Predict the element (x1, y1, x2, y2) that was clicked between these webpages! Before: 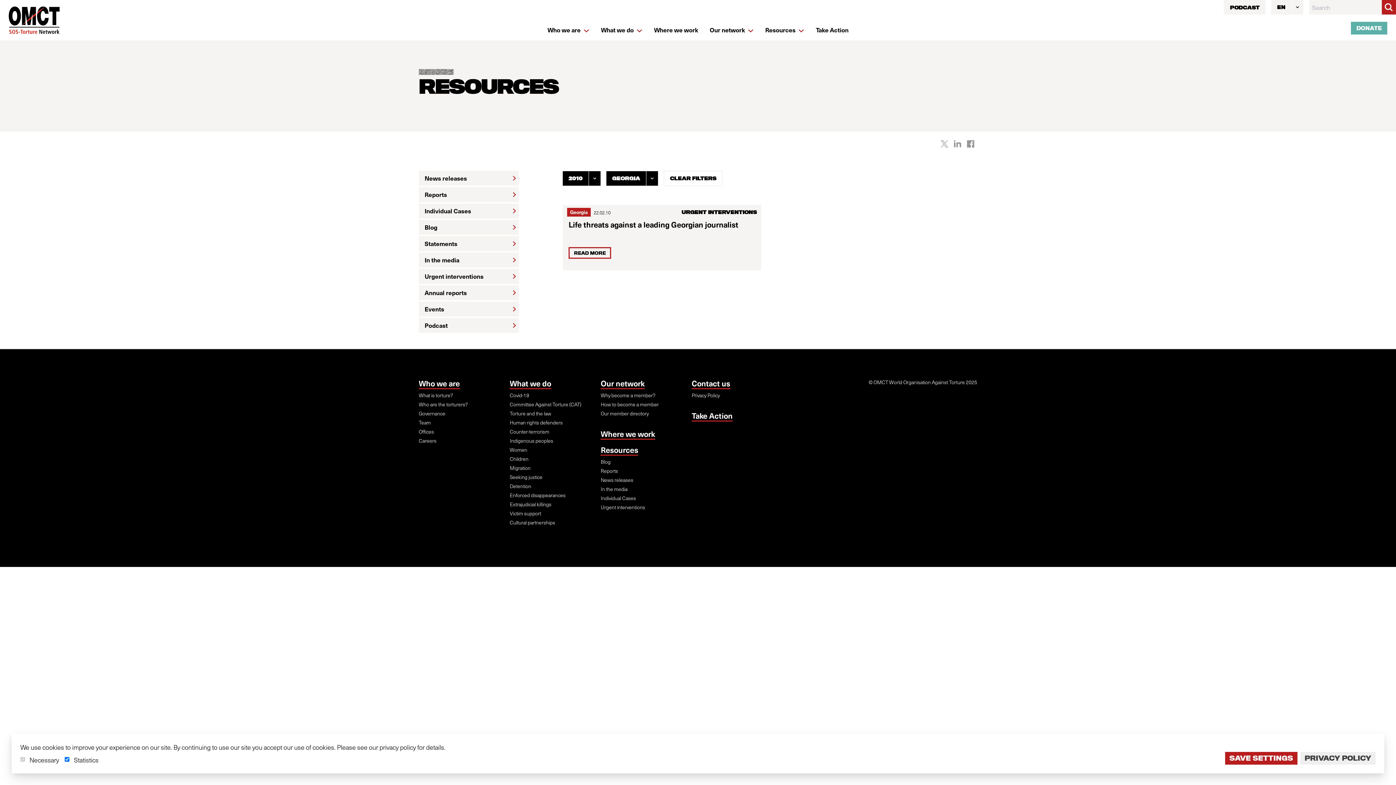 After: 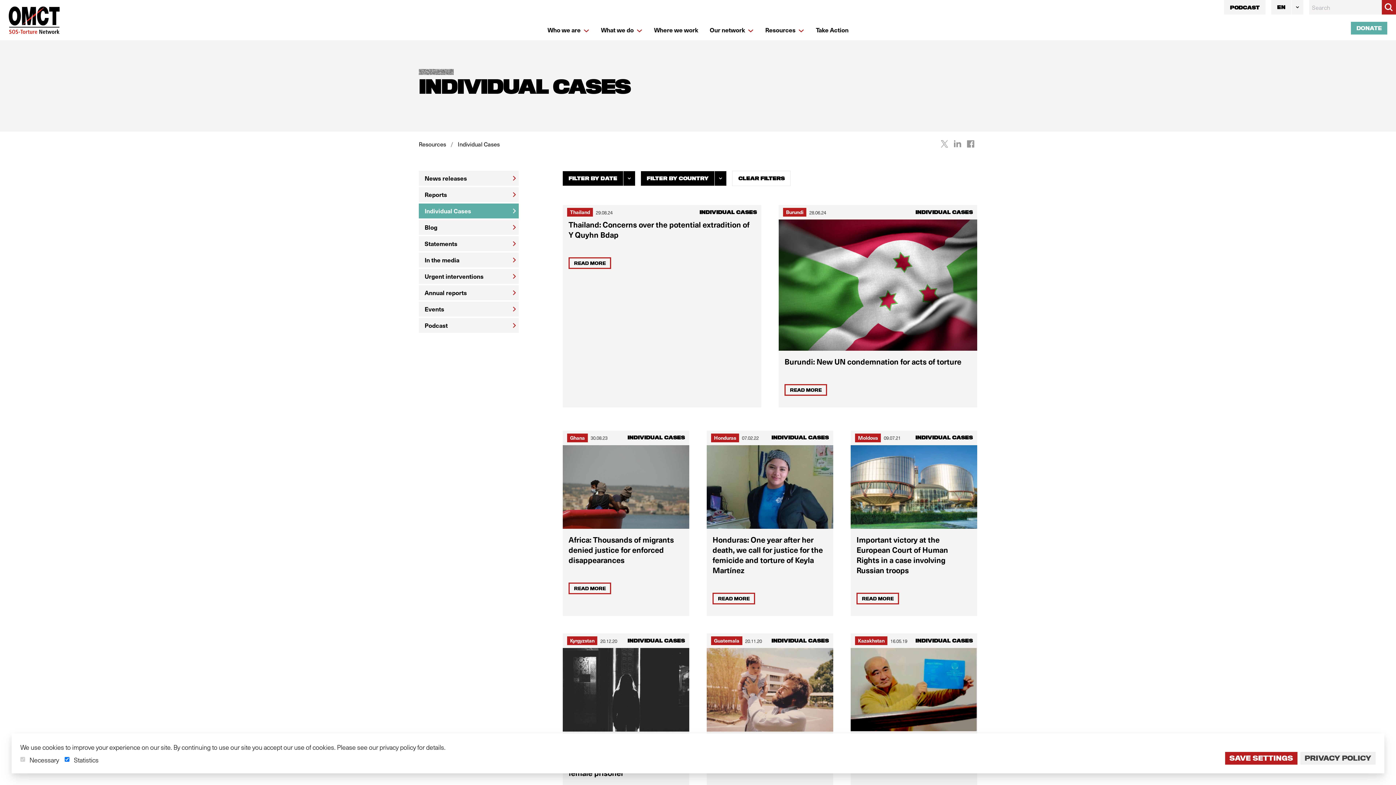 Action: label: Individual Cases bbox: (418, 203, 518, 218)